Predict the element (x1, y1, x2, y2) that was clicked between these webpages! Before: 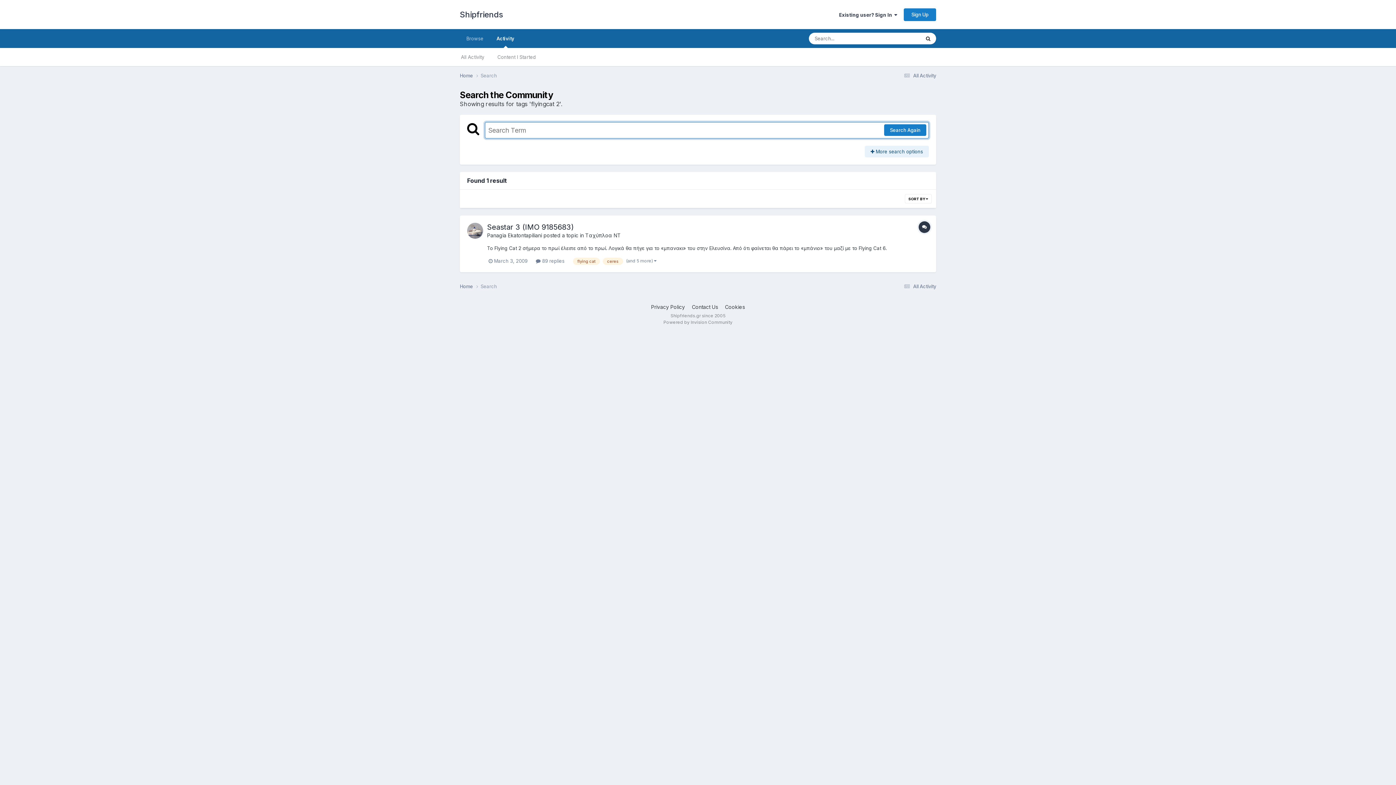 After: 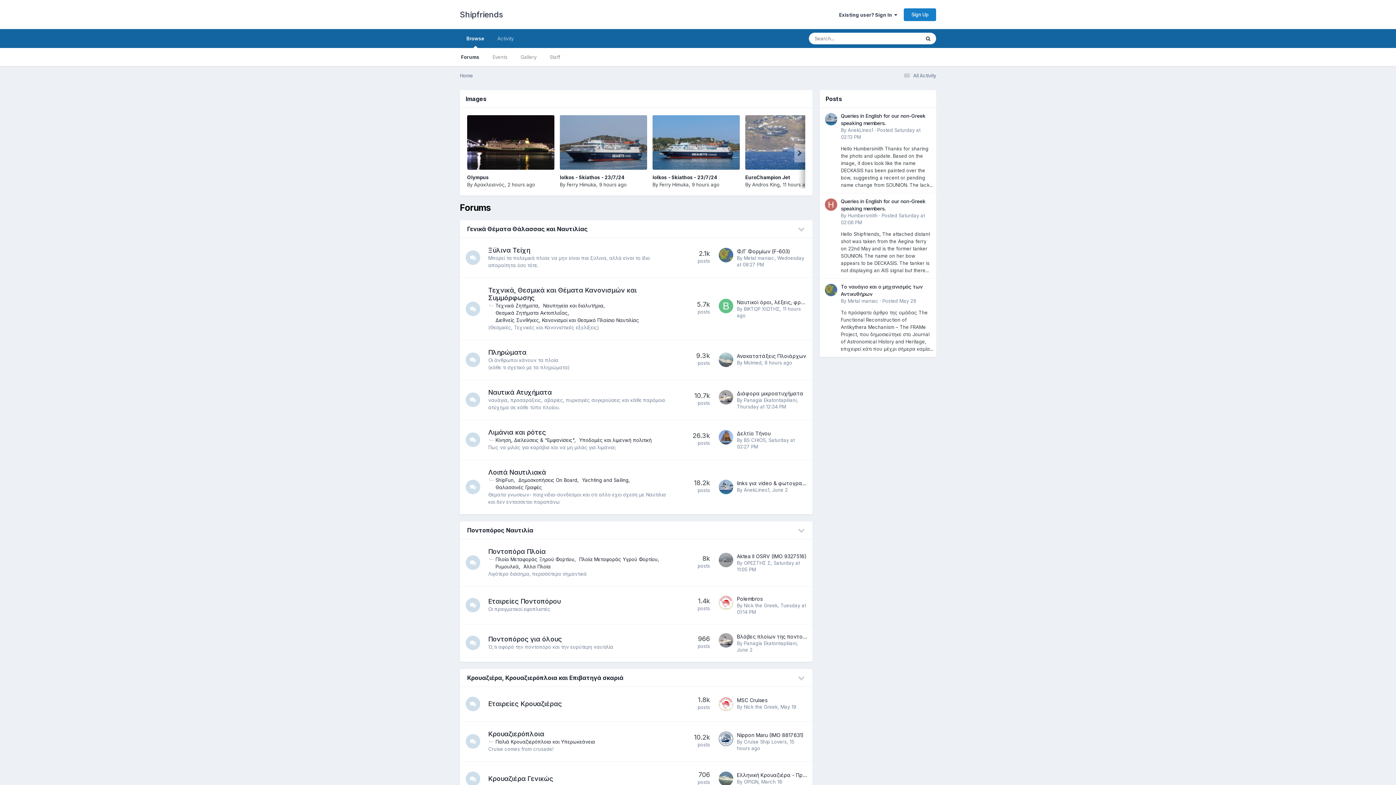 Action: bbox: (460, 283, 480, 290) label: Home 